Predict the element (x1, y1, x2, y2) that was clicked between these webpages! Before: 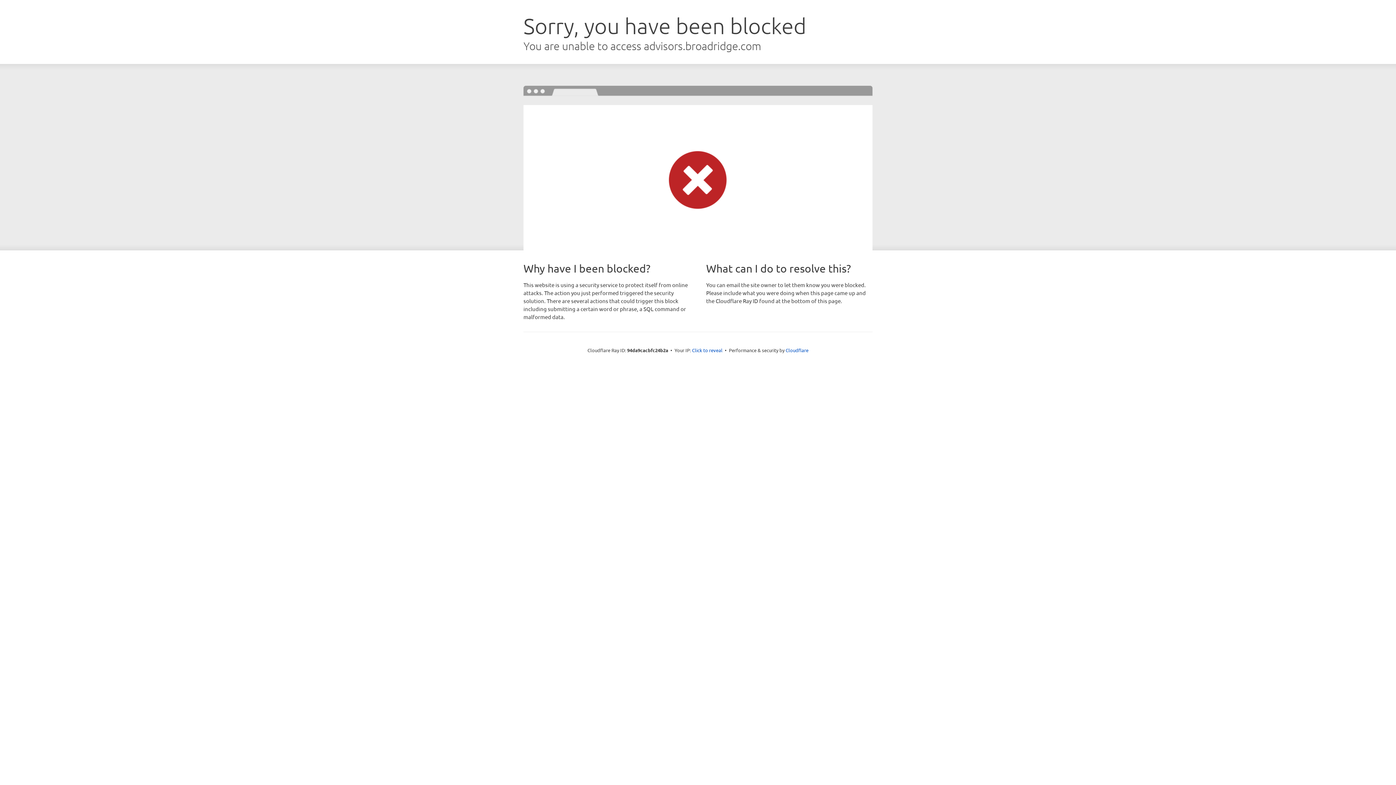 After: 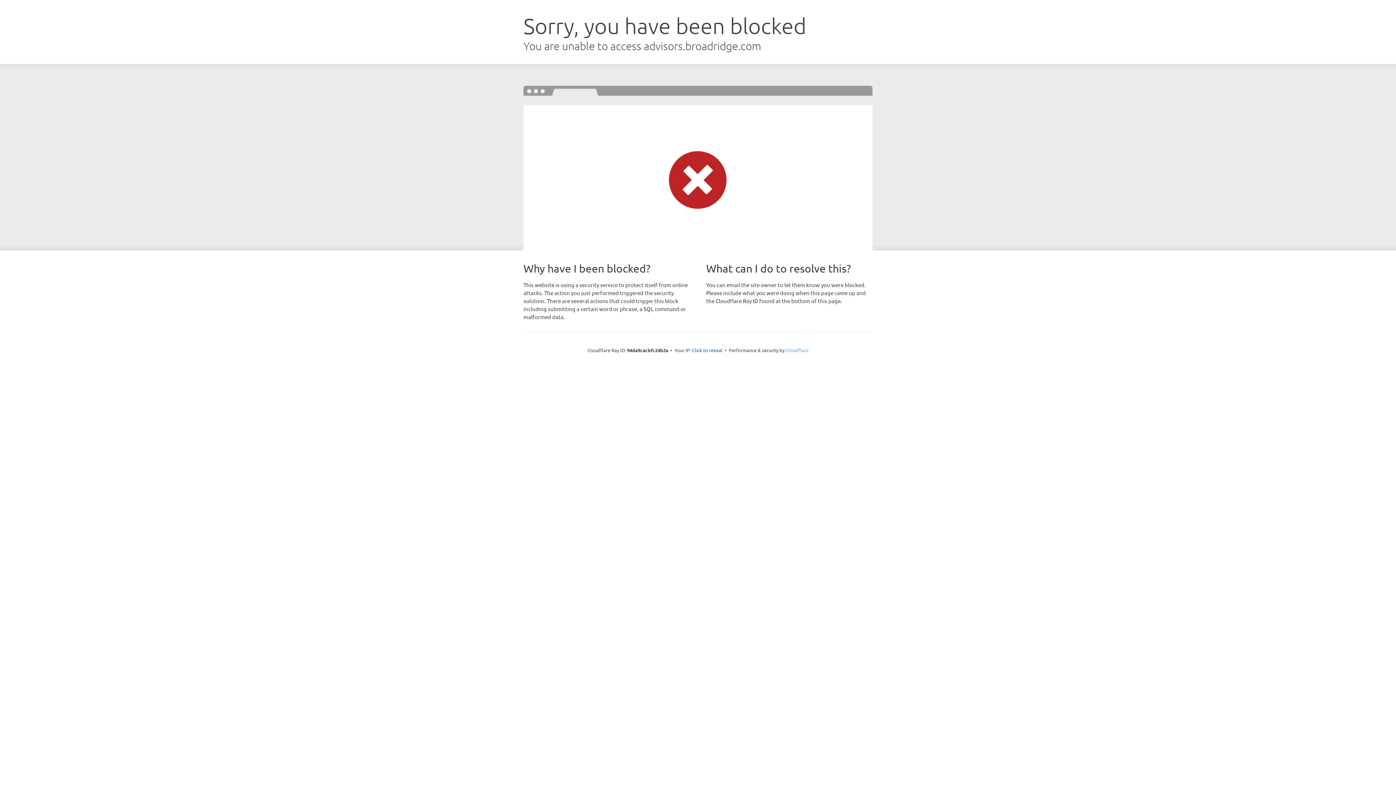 Action: bbox: (785, 347, 808, 353) label: Cloudflare